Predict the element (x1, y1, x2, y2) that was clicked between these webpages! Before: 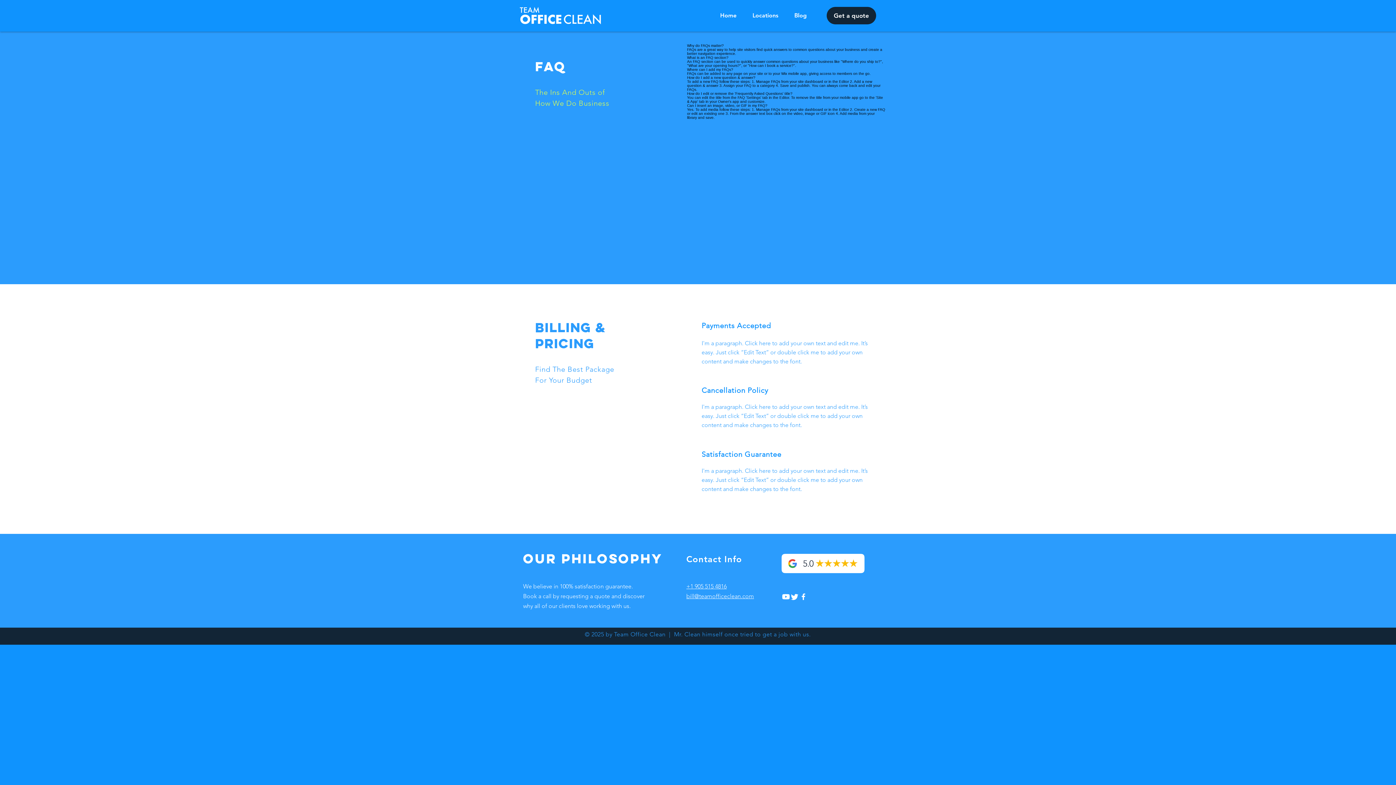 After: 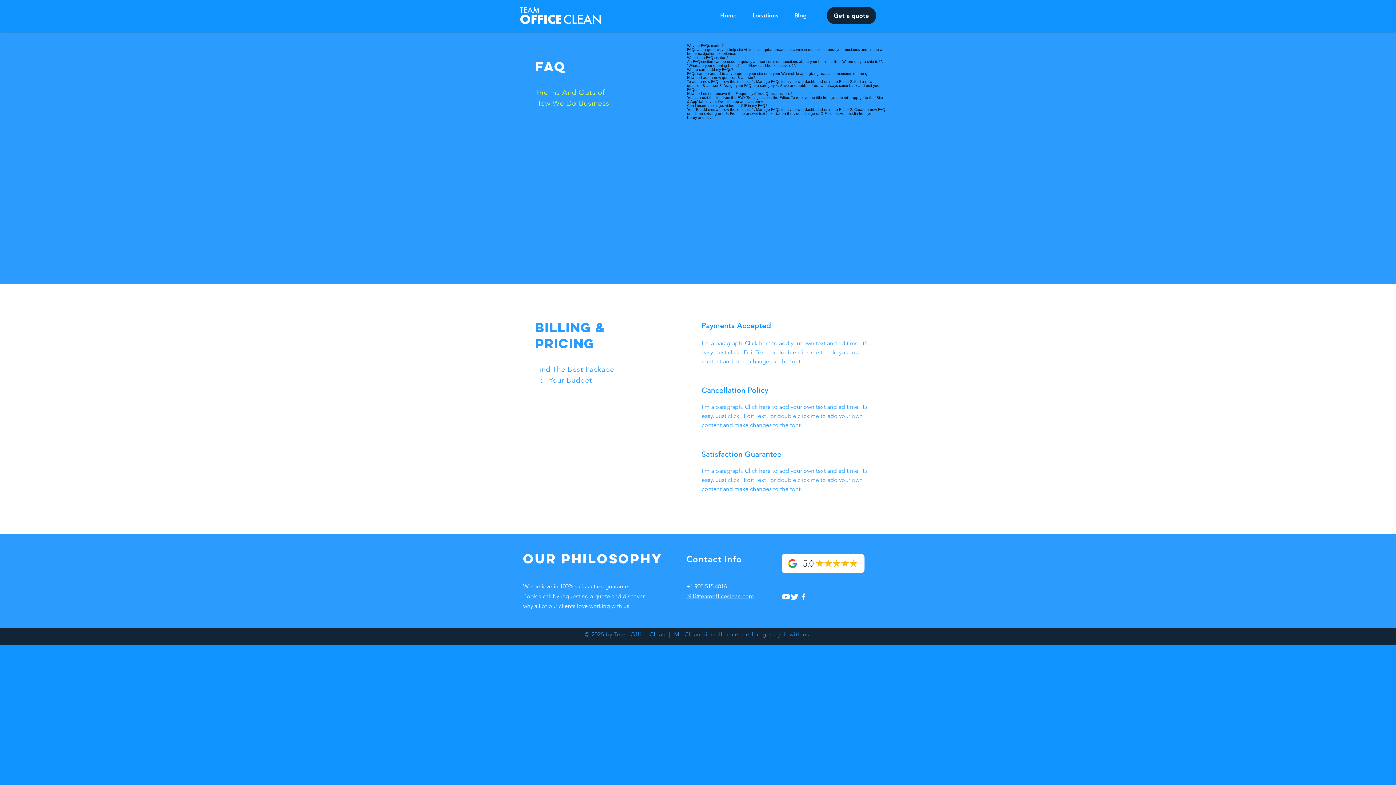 Action: label: Get a quote bbox: (826, 6, 876, 24)